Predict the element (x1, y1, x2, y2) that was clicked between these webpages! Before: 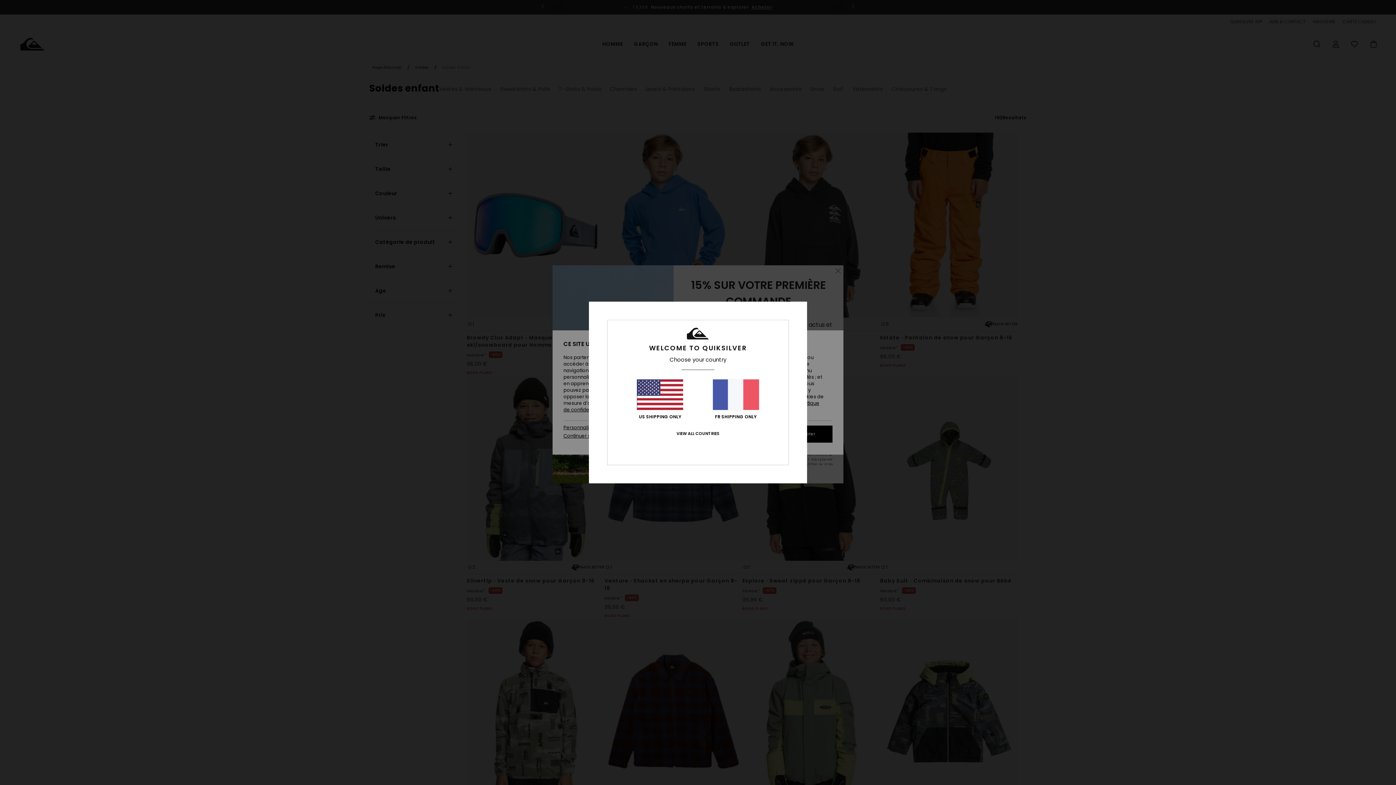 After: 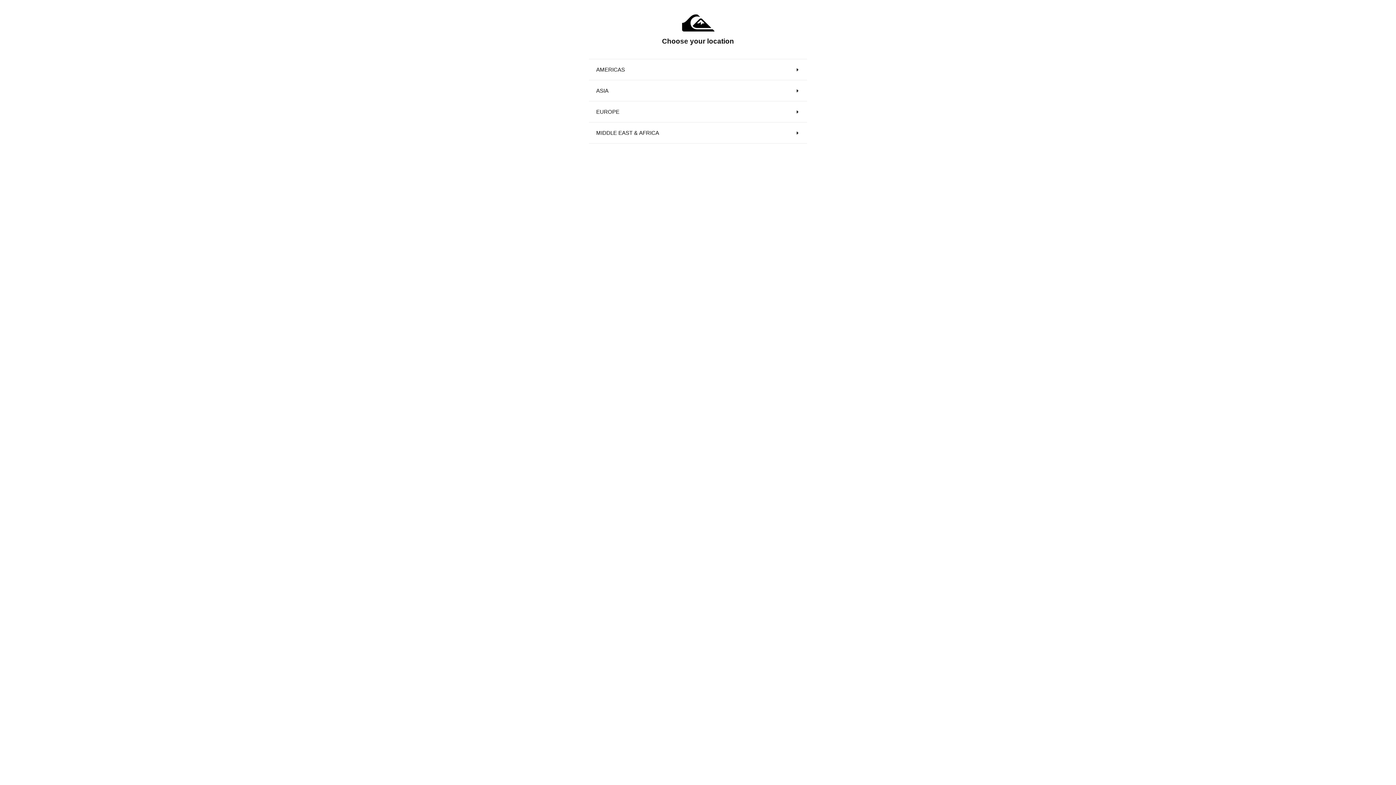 Action: label: VIEW ALL COUNTRIES bbox: (676, 431, 719, 436)